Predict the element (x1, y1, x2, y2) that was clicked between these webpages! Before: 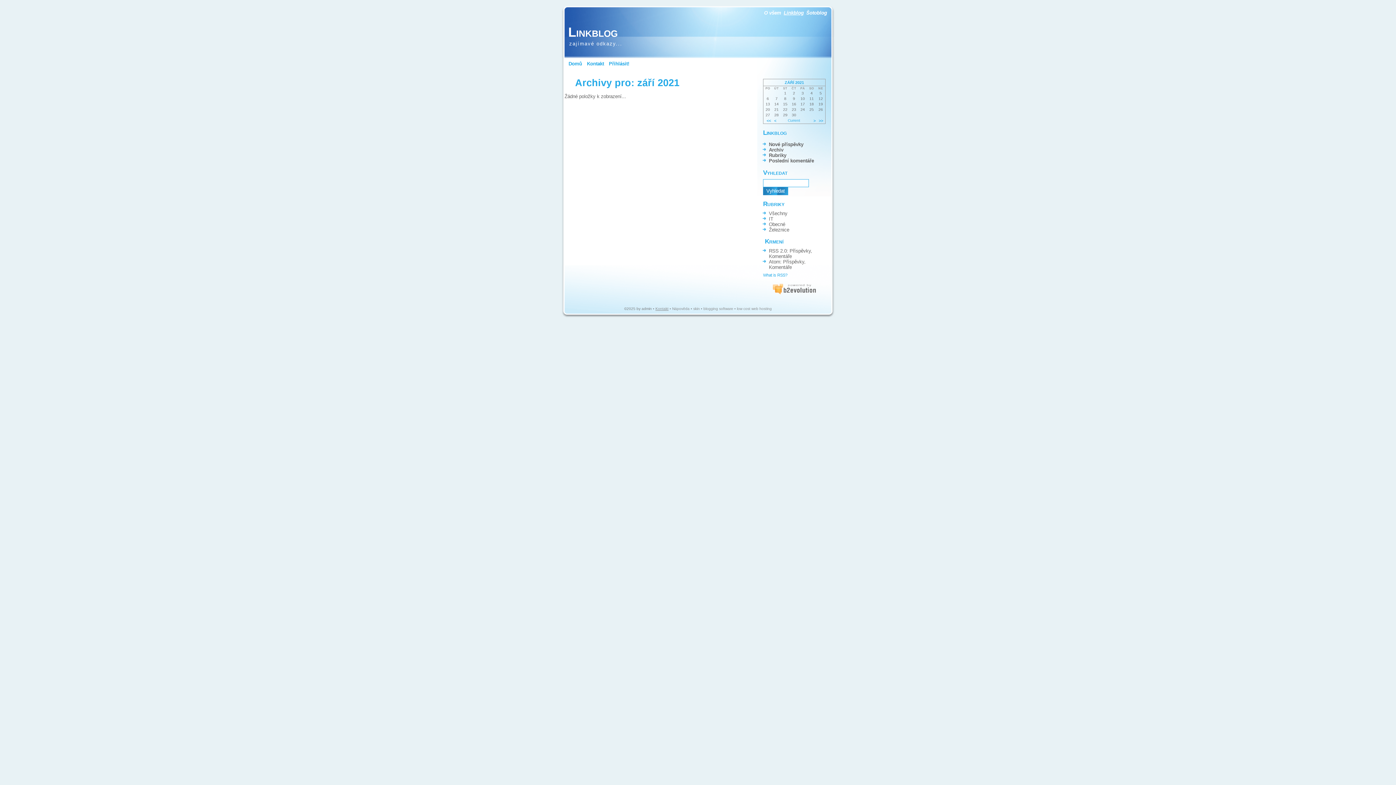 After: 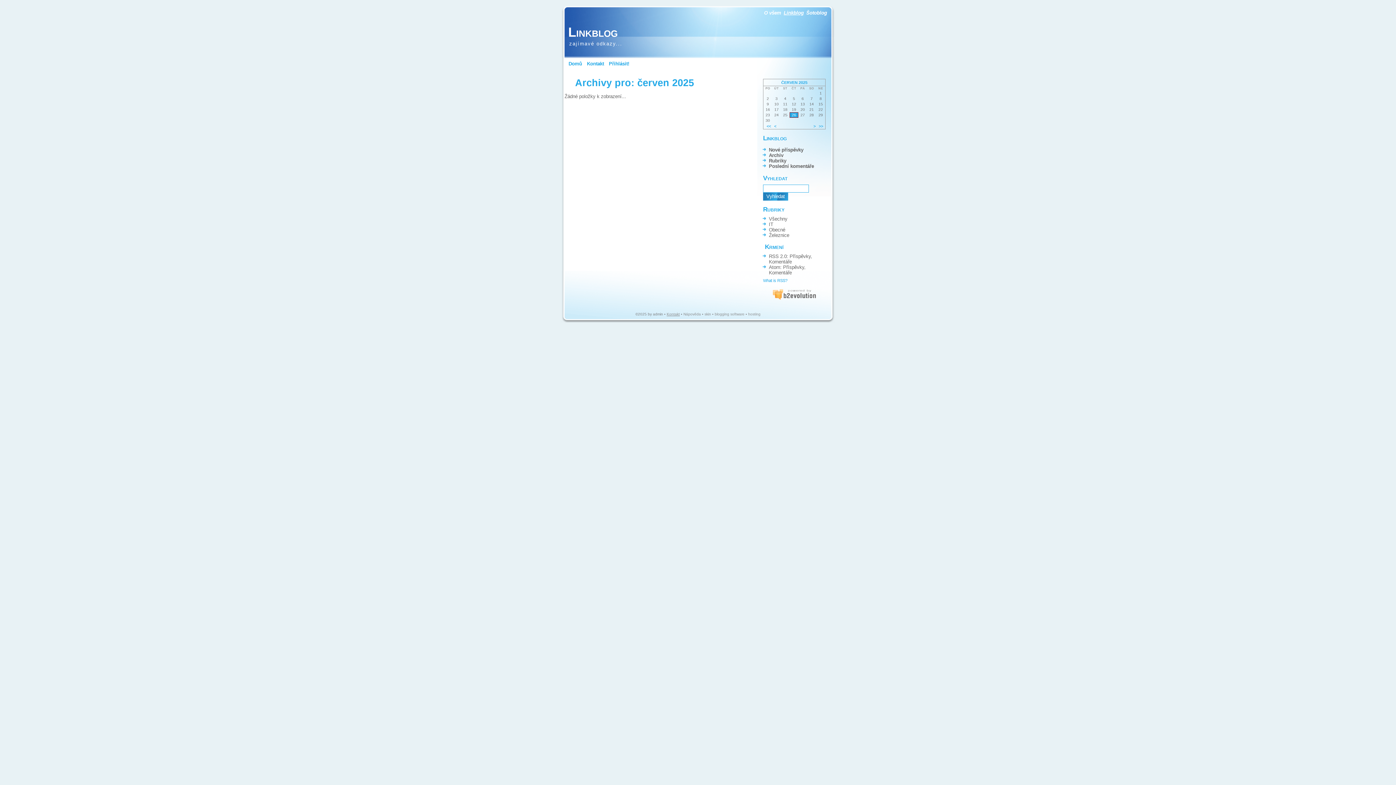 Action: bbox: (788, 118, 800, 122) label: Current